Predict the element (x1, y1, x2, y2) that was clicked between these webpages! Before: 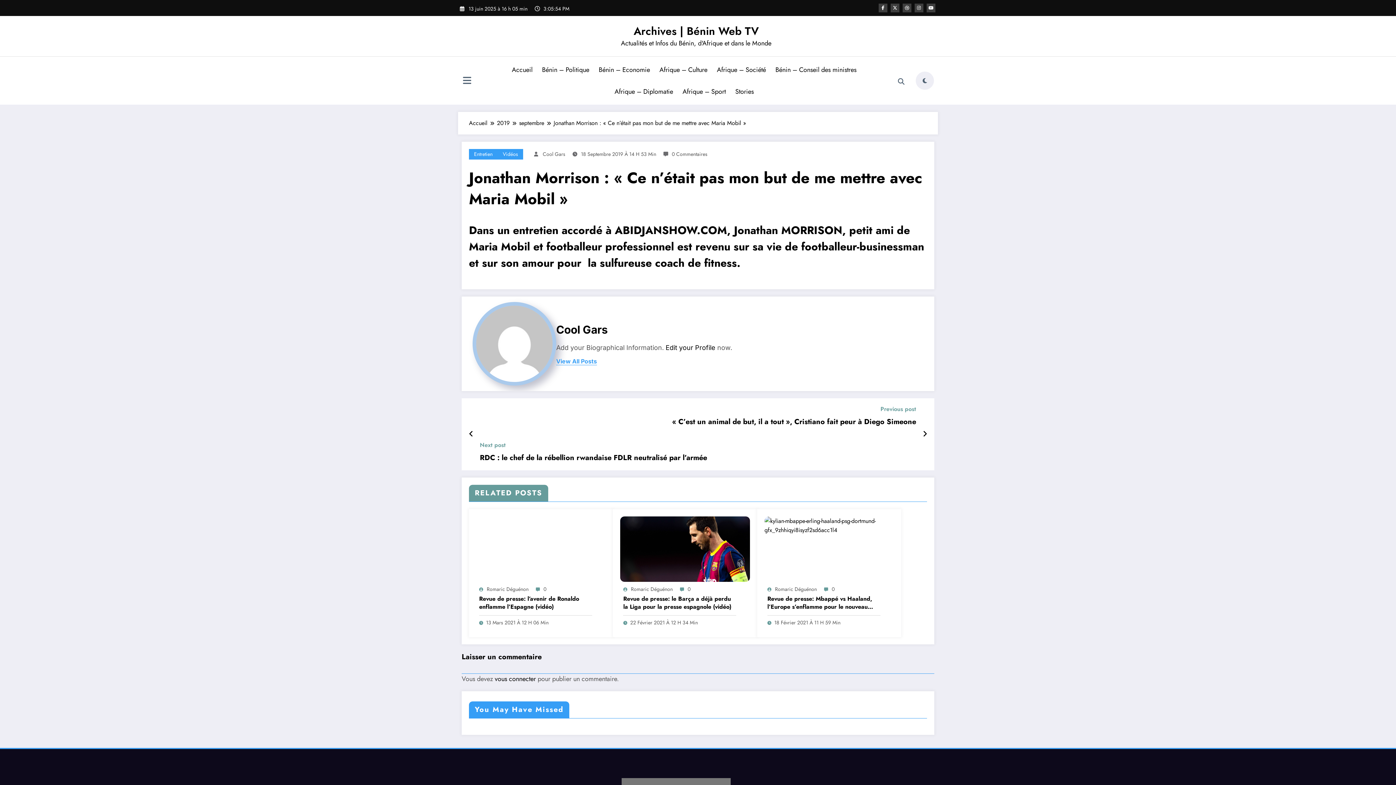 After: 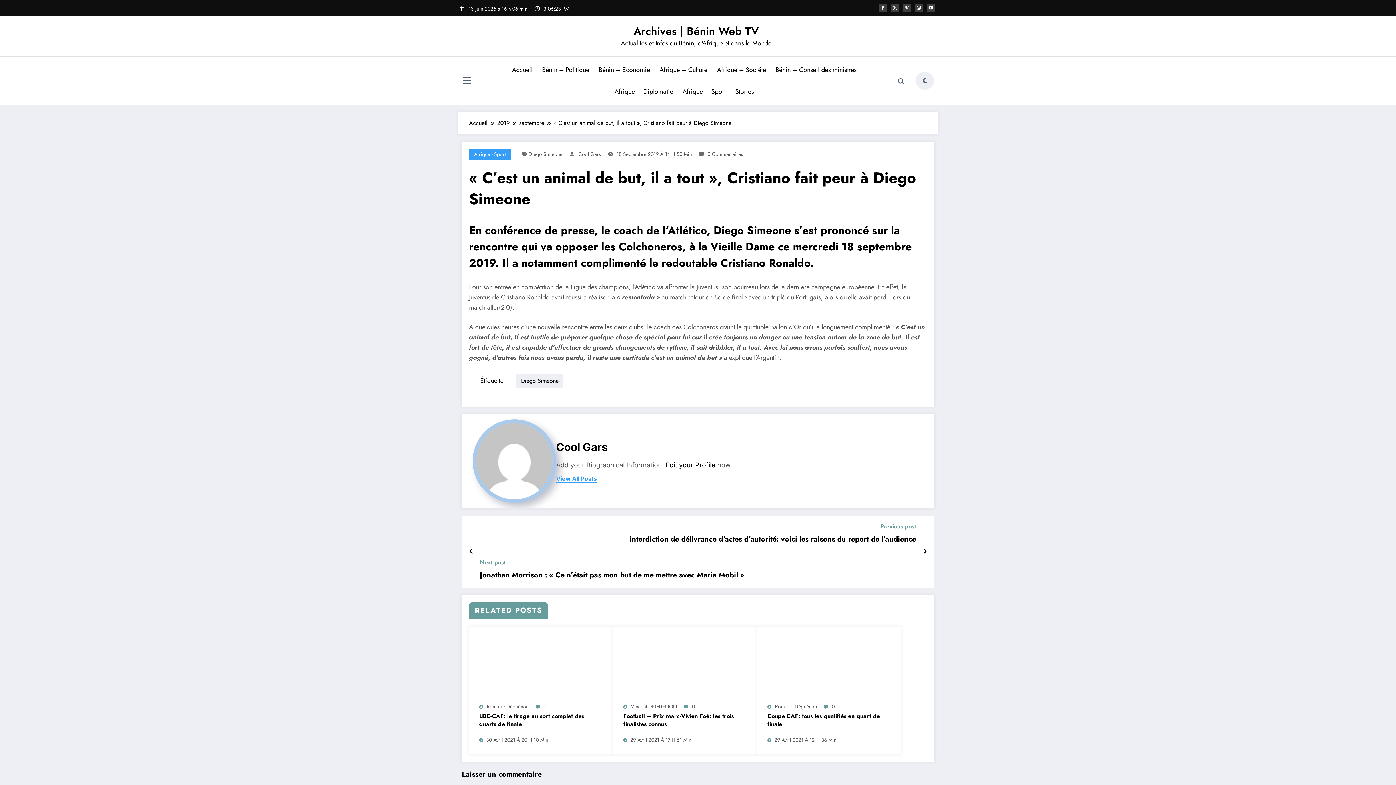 Action: bbox: (672, 405, 916, 412) label: Previous post